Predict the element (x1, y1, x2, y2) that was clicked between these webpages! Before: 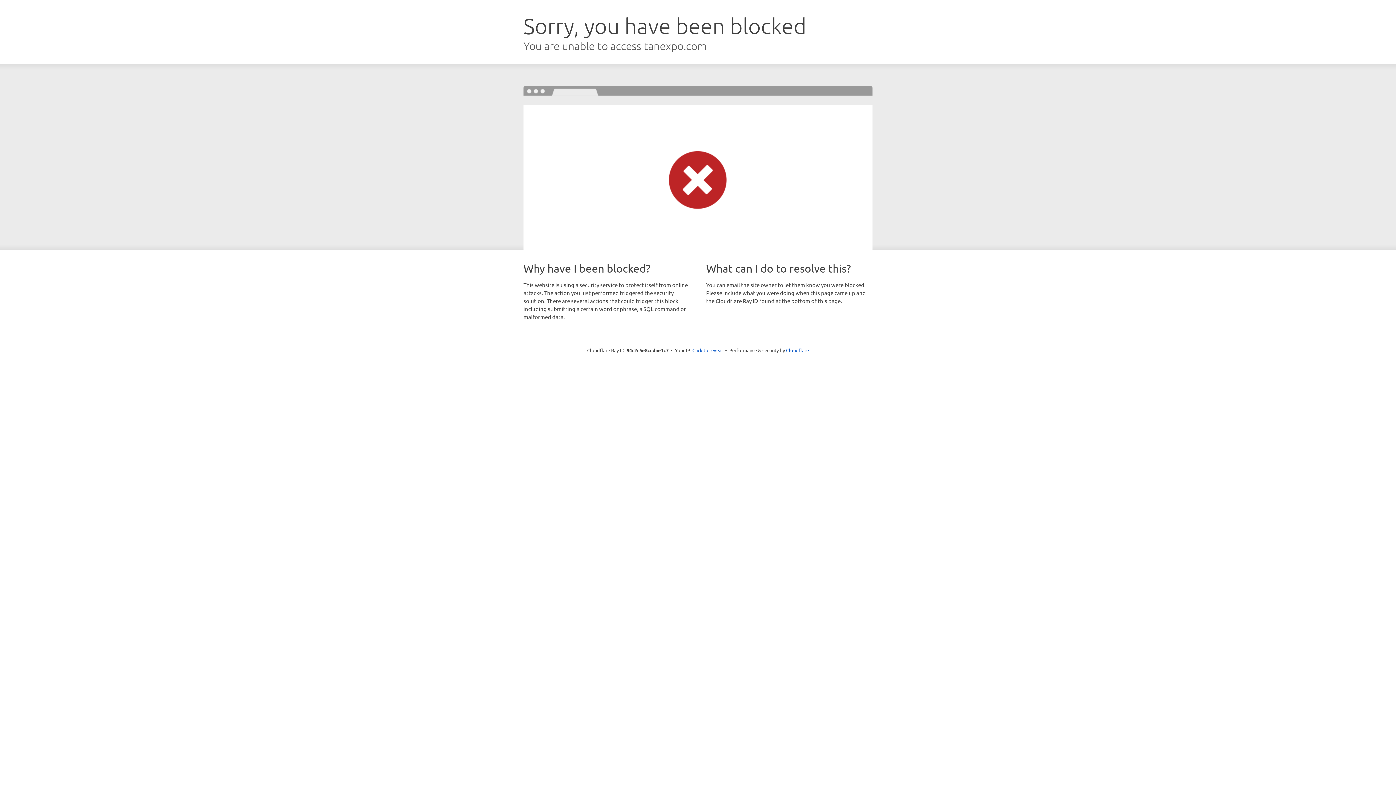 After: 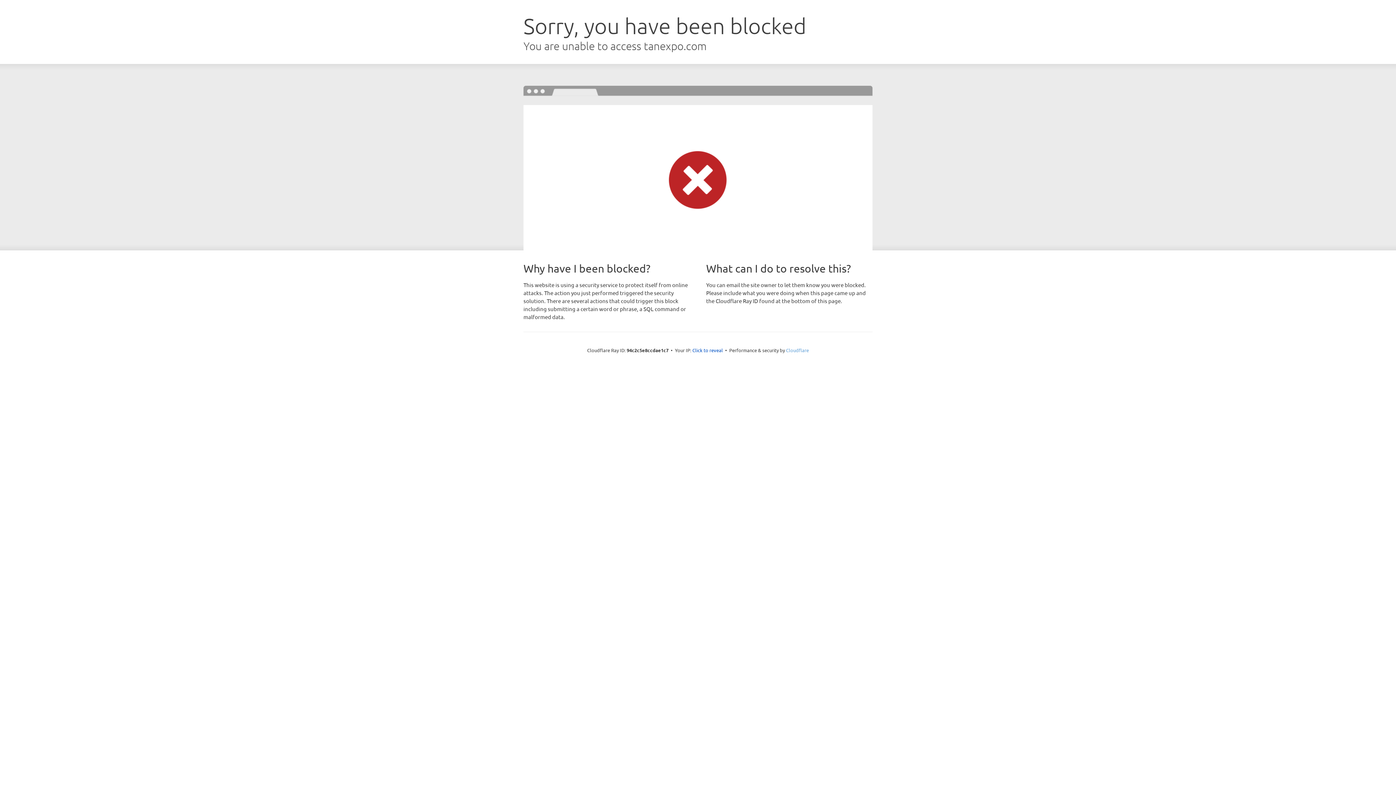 Action: bbox: (786, 347, 809, 353) label: Cloudflare